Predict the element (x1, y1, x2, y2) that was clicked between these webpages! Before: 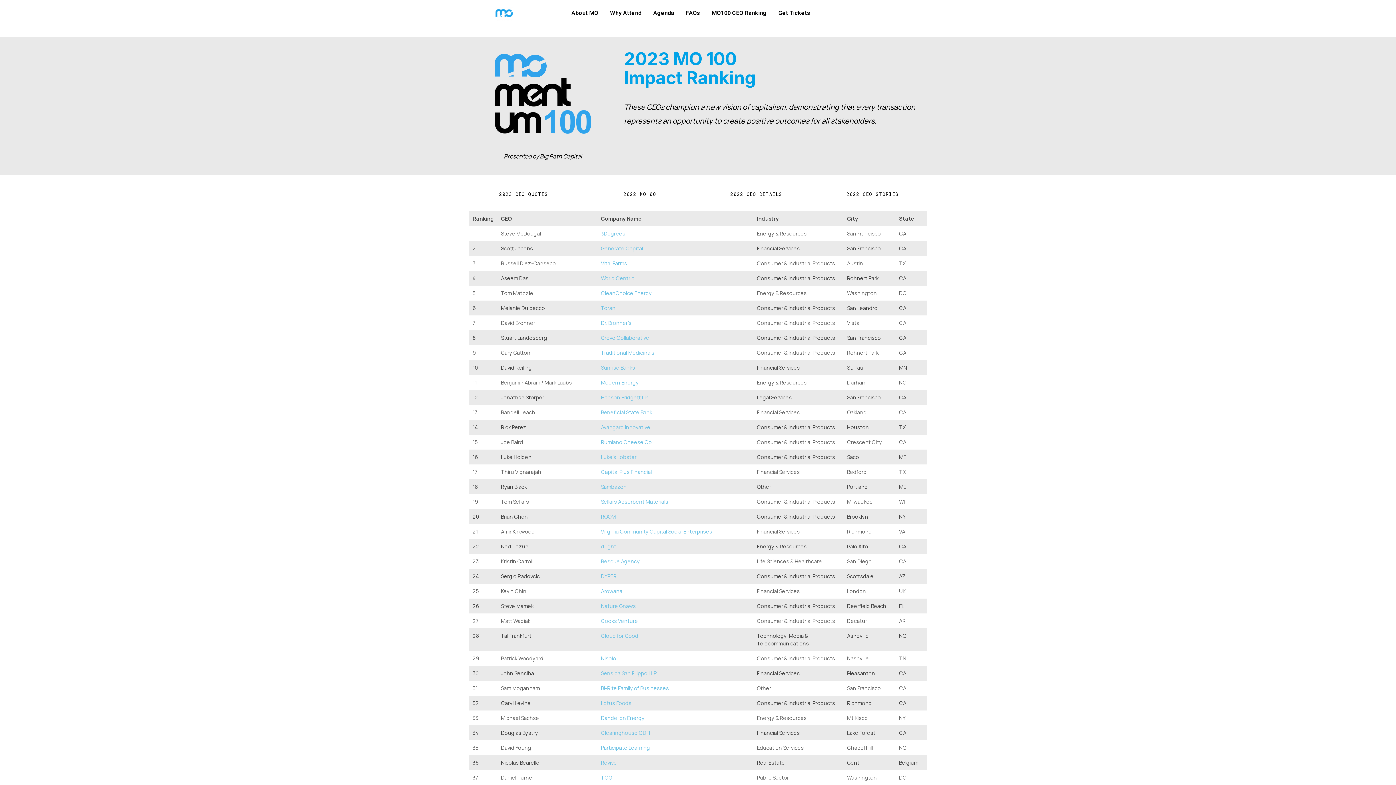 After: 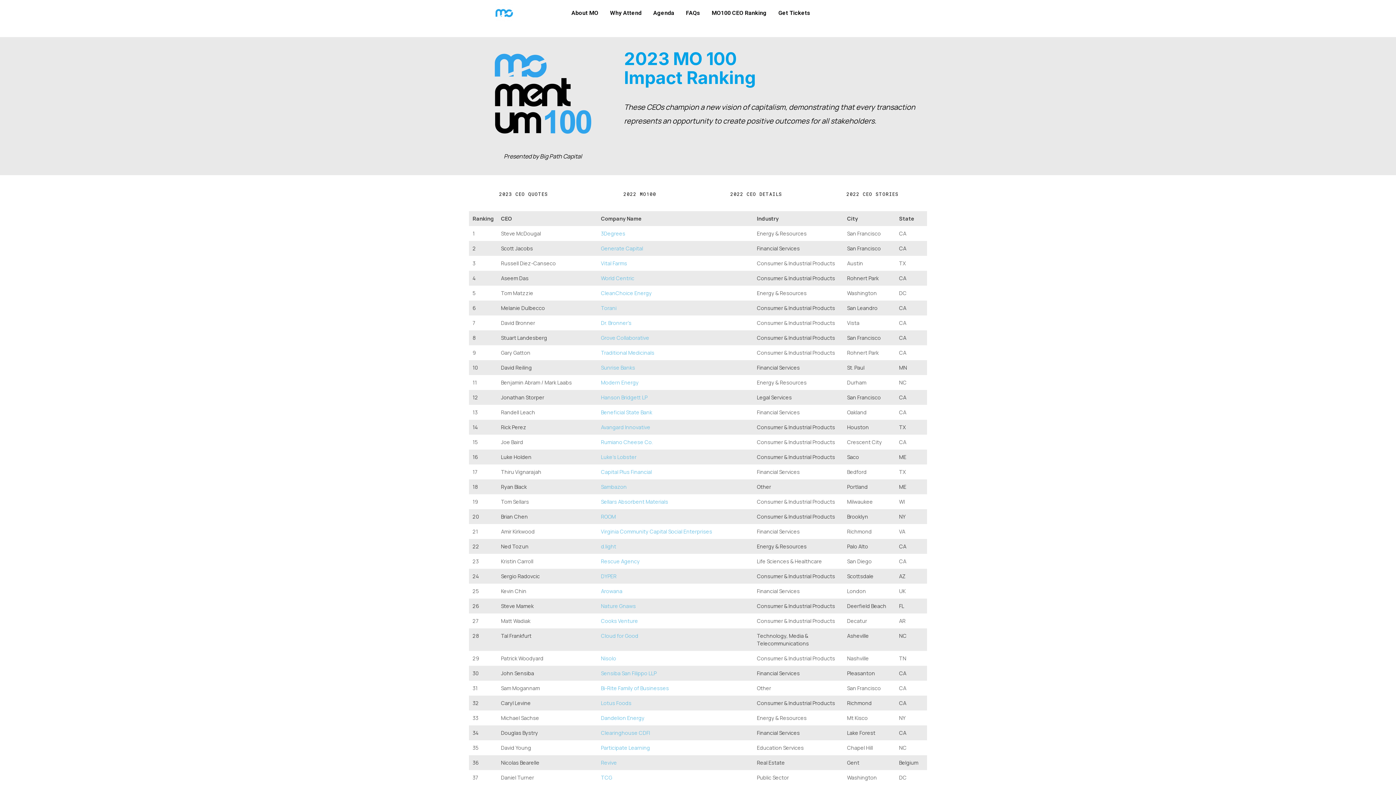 Action: label: Rescue Agency bbox: (601, 558, 640, 564)